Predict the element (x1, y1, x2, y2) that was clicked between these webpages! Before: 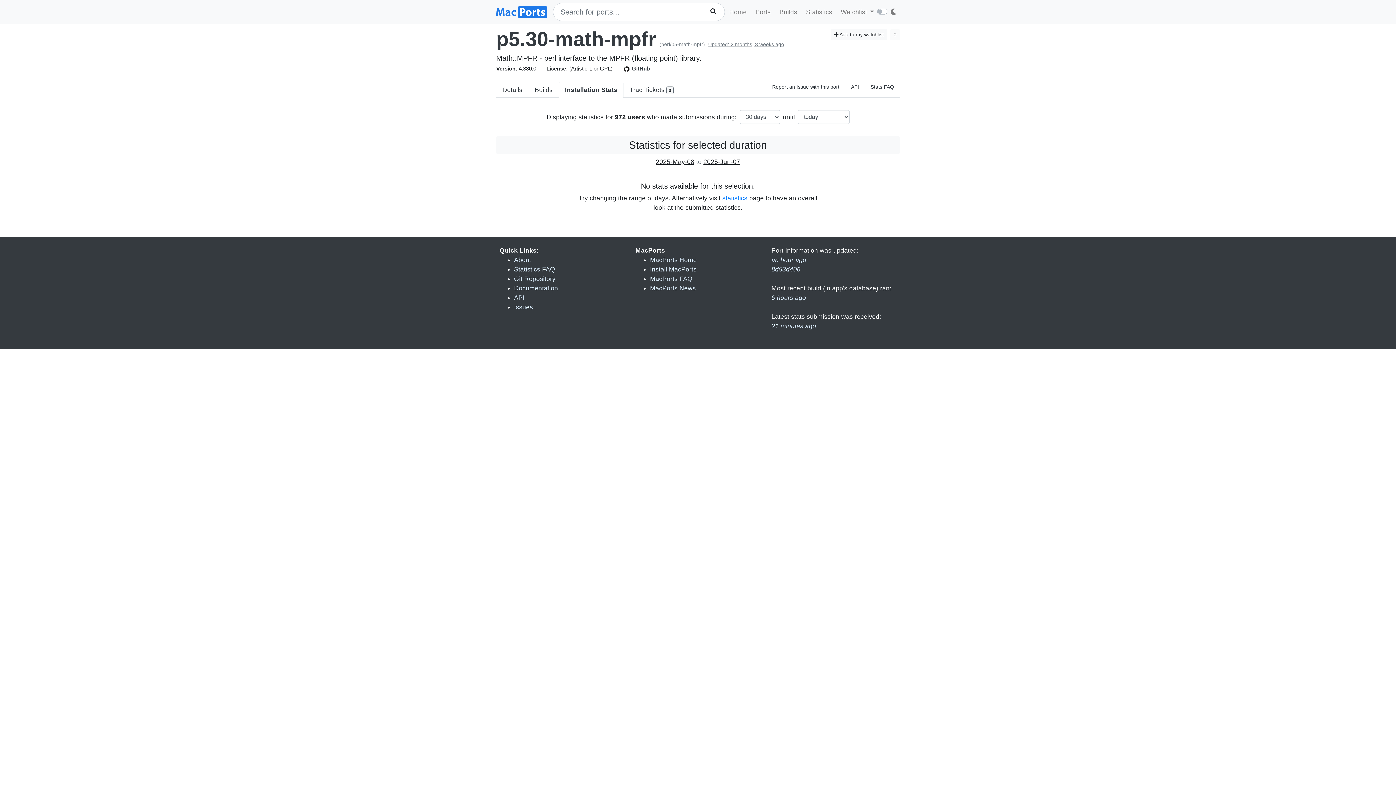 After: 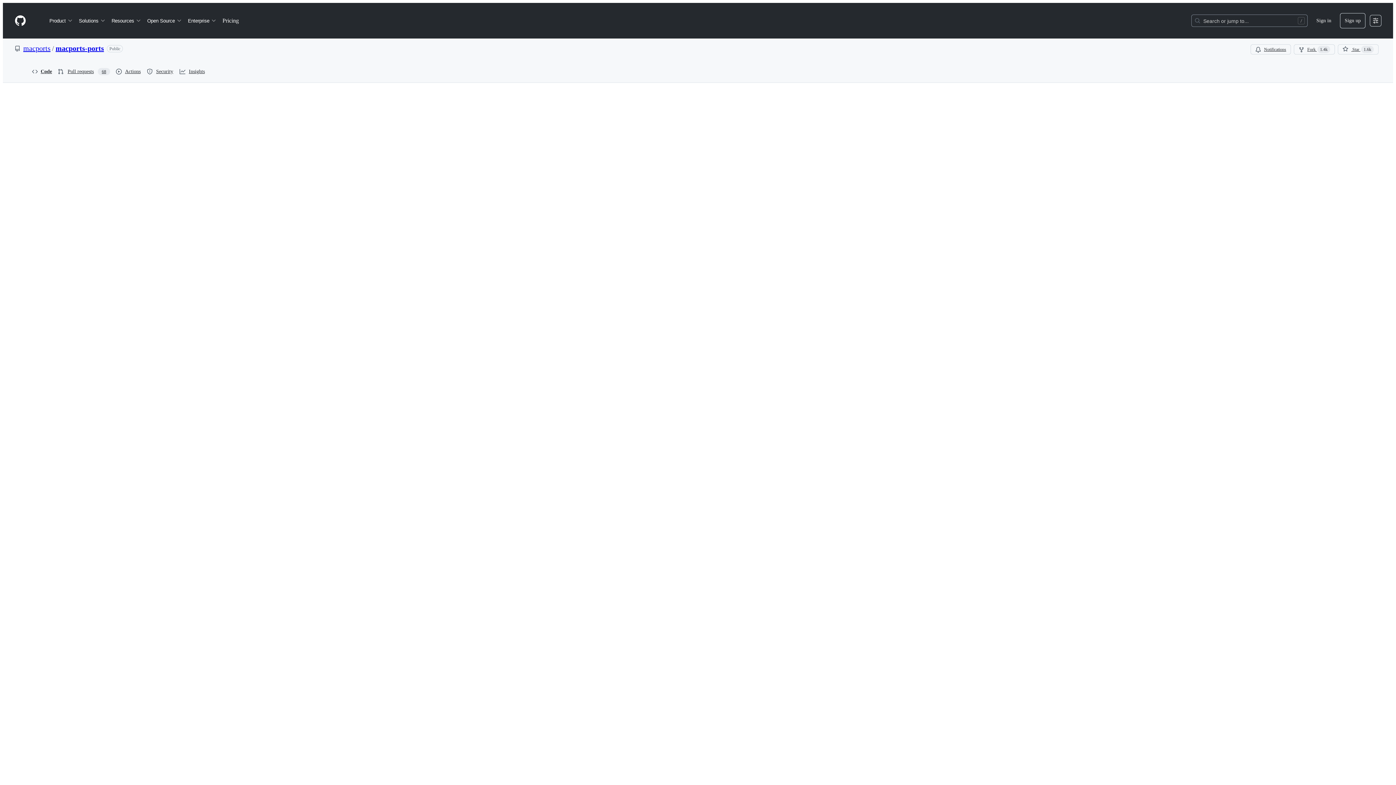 Action: label: GitHub bbox: (623, 65, 650, 71)